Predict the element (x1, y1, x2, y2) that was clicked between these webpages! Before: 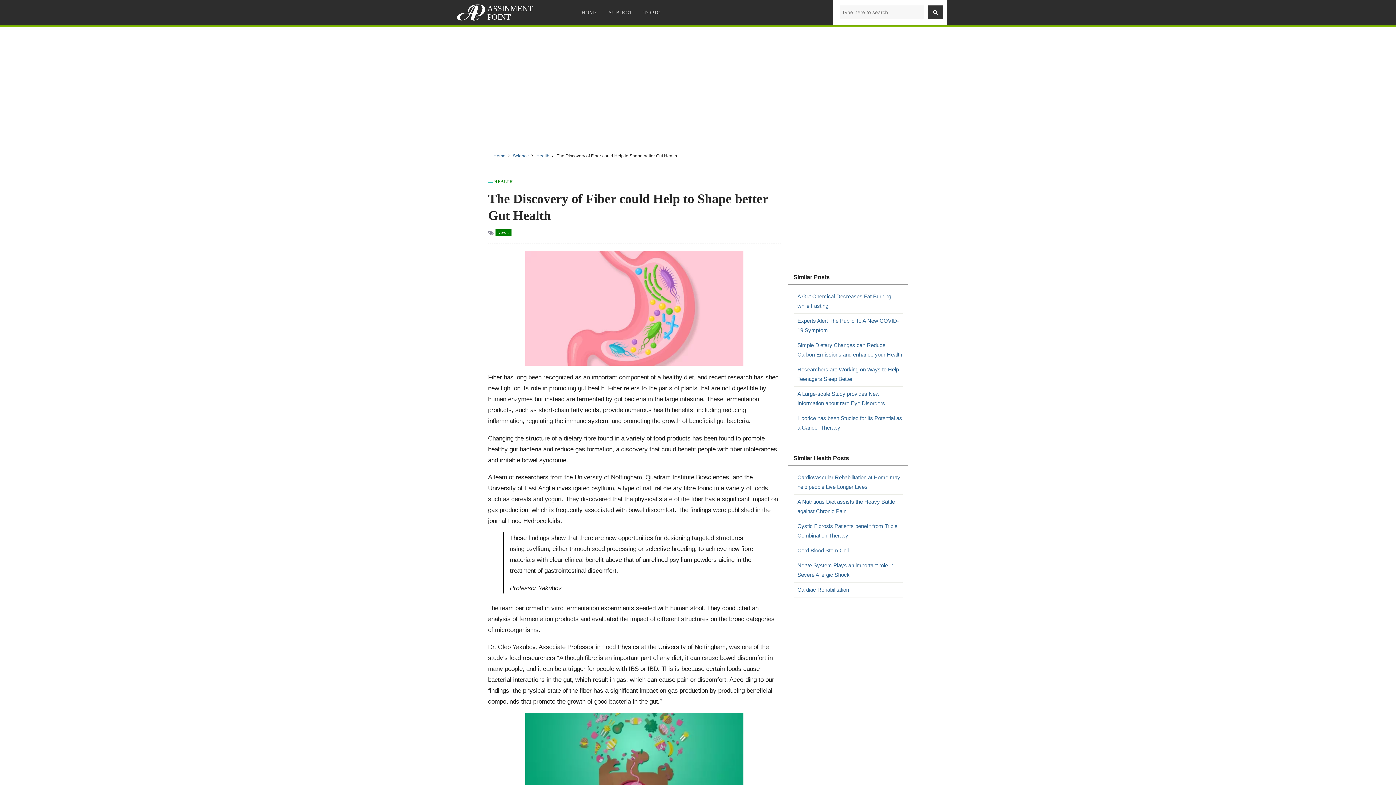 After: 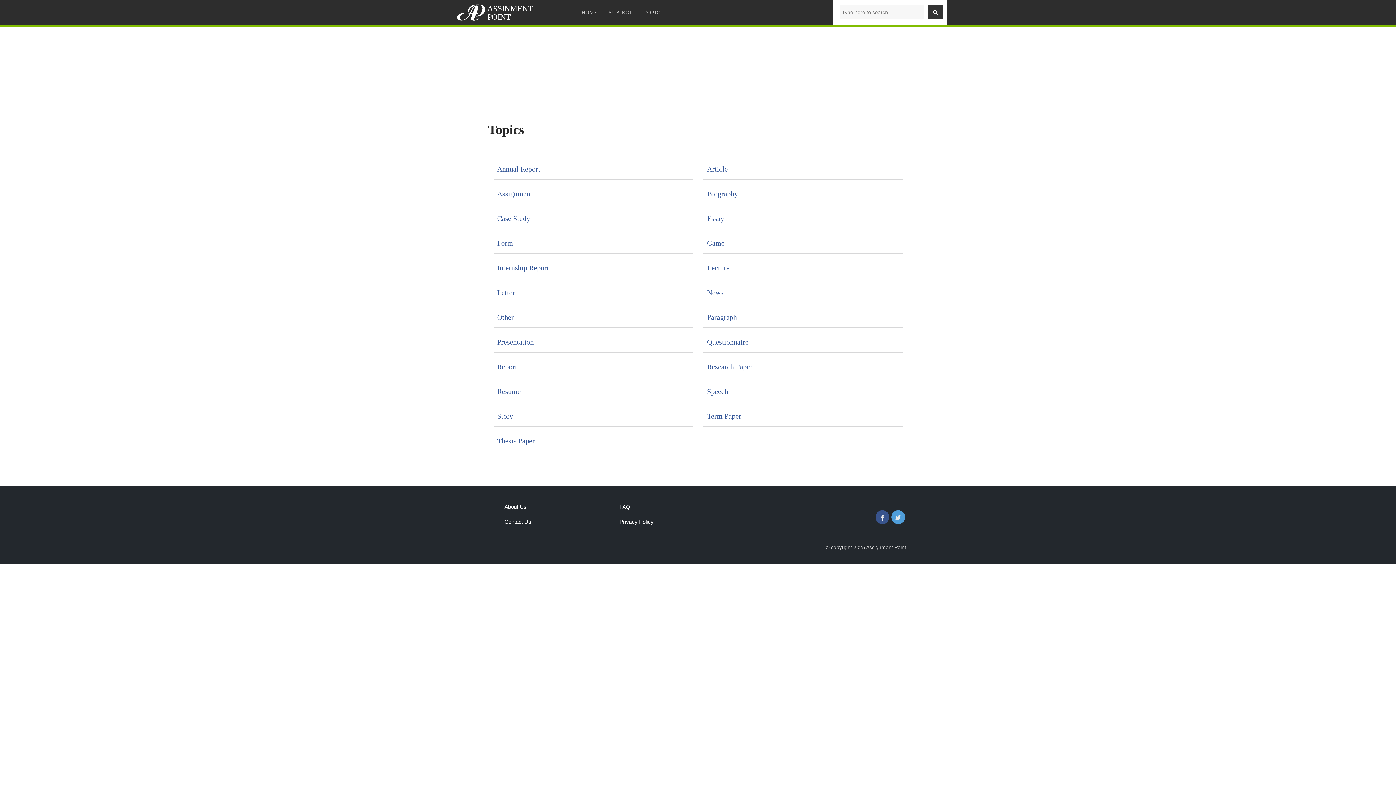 Action: bbox: (638, 1, 665, 24) label: TOPIC